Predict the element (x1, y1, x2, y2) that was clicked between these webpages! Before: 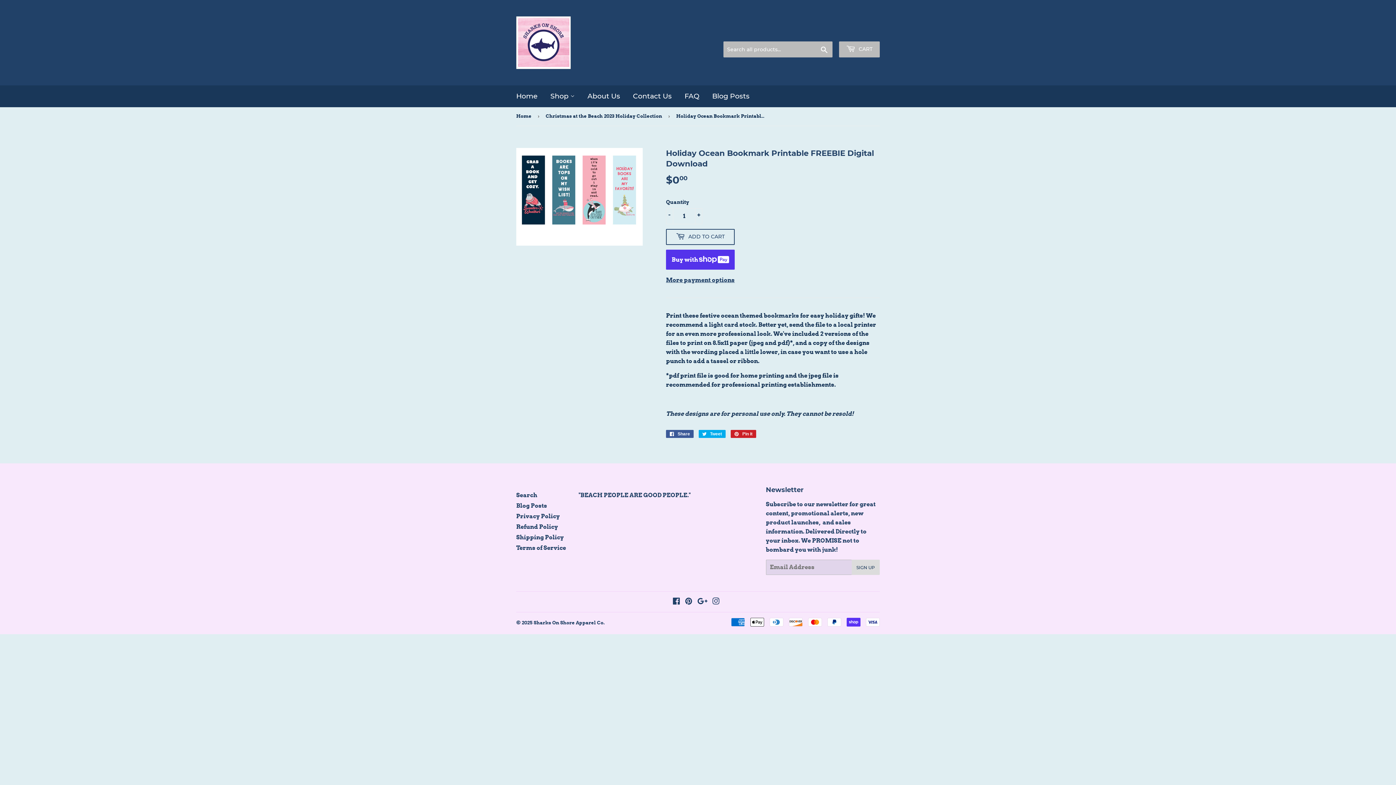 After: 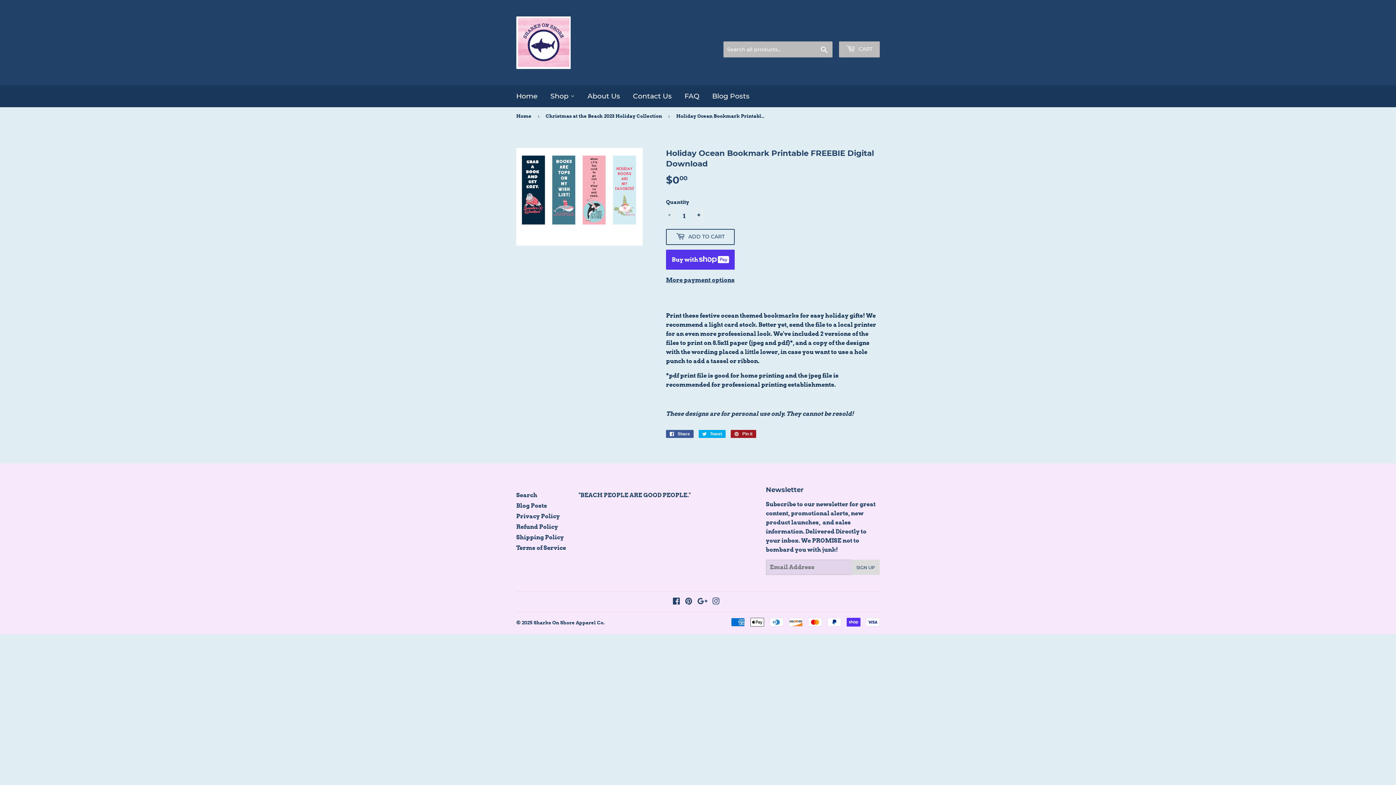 Action: bbox: (730, 430, 756, 438) label:  Pin it
Pin on Pinterest